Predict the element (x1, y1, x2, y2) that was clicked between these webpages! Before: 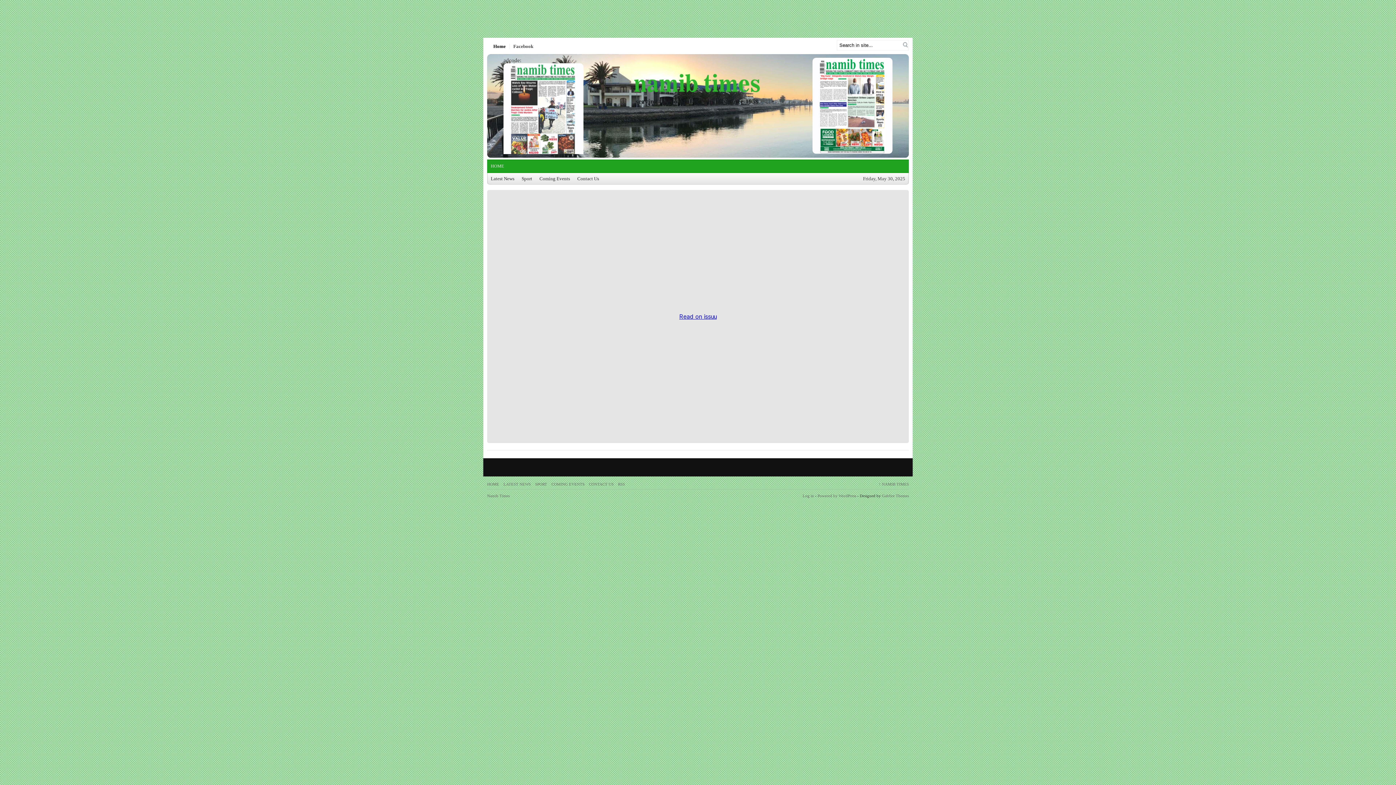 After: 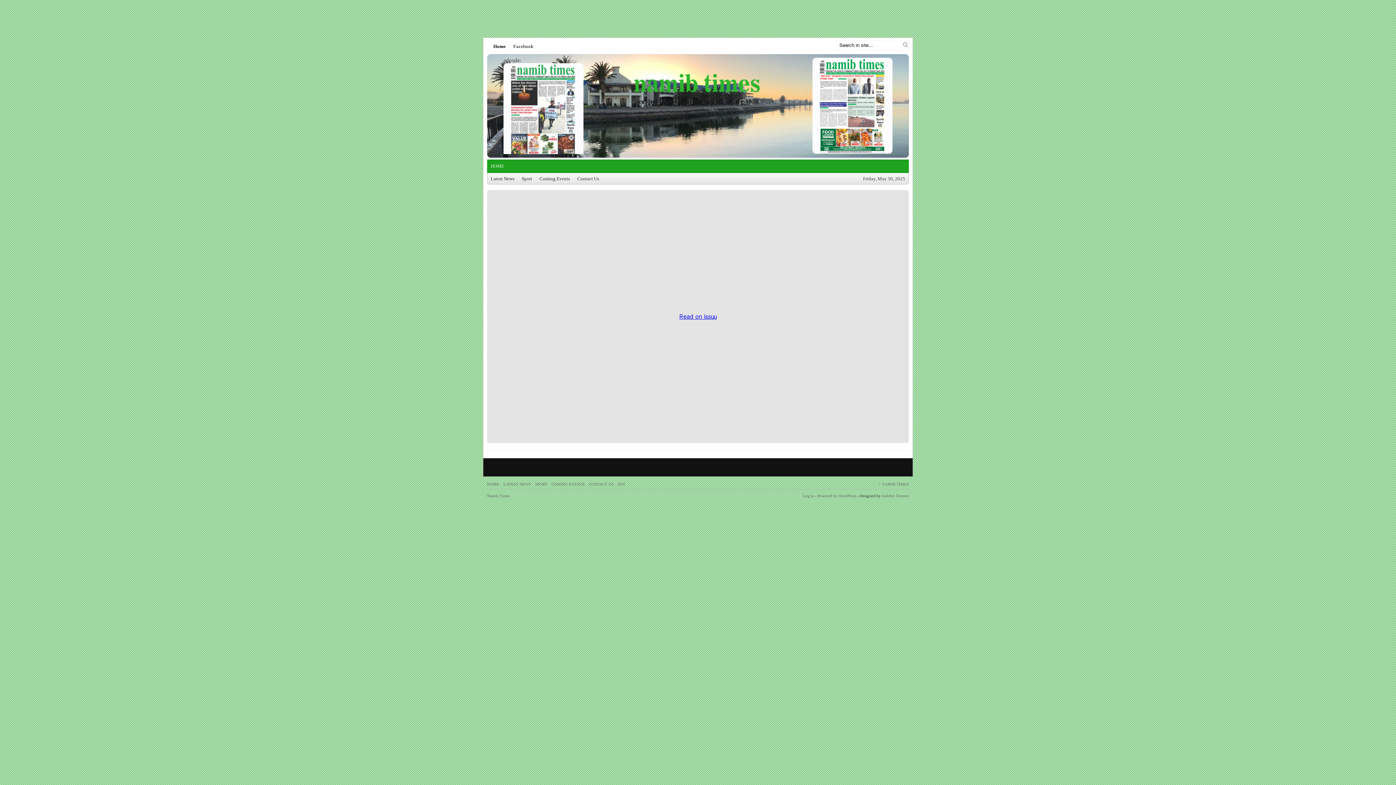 Action: bbox: (493, 43, 505, 49) label: Home